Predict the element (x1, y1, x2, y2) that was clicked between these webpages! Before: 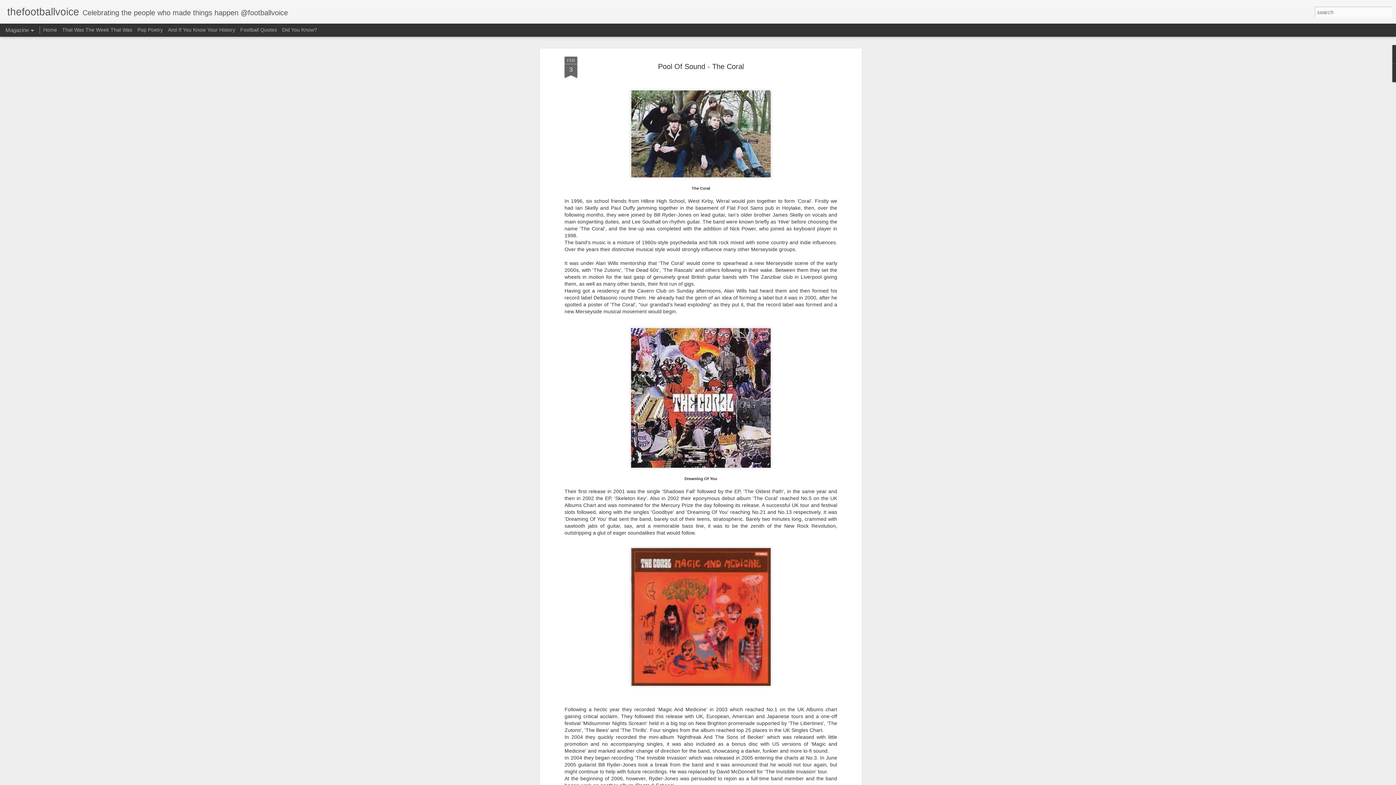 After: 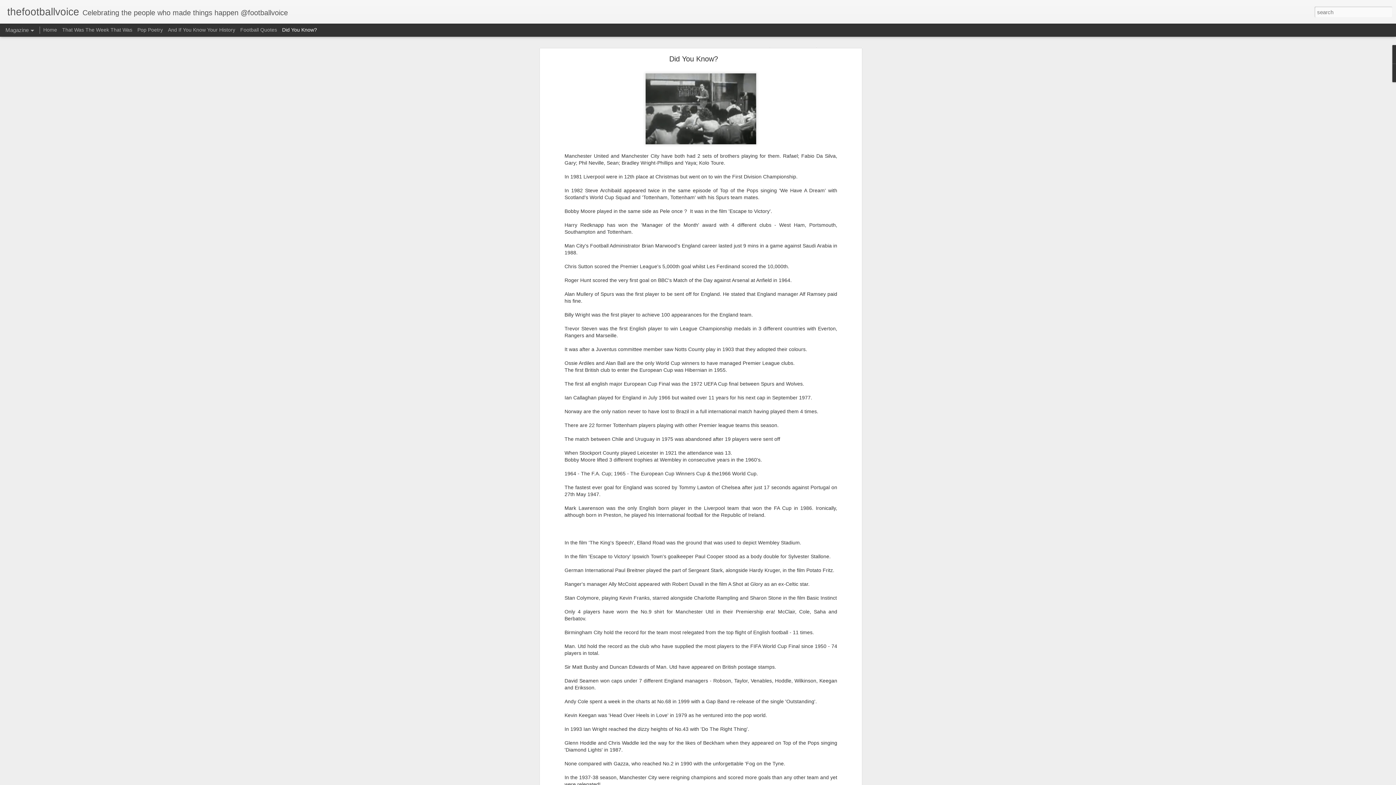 Action: label: Did You Know? bbox: (282, 26, 317, 32)